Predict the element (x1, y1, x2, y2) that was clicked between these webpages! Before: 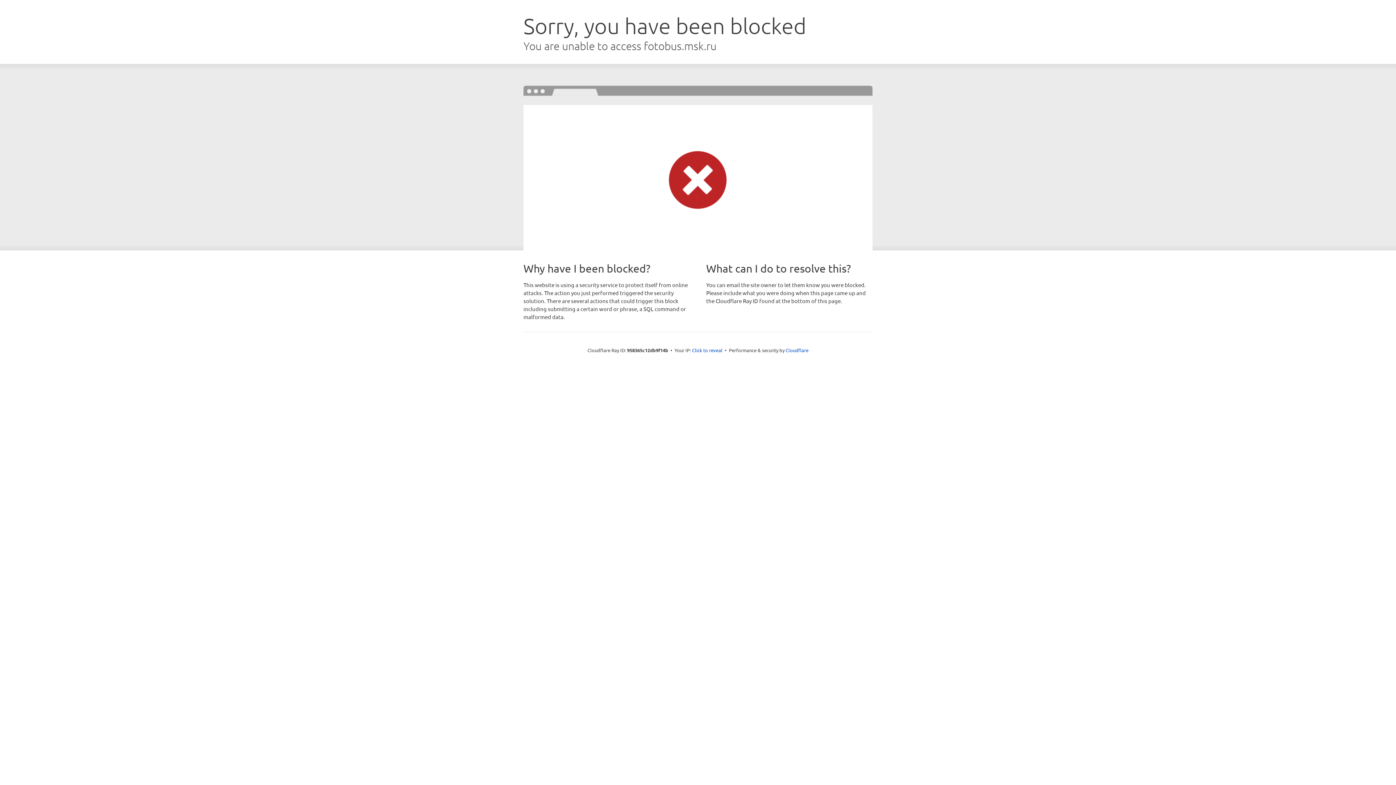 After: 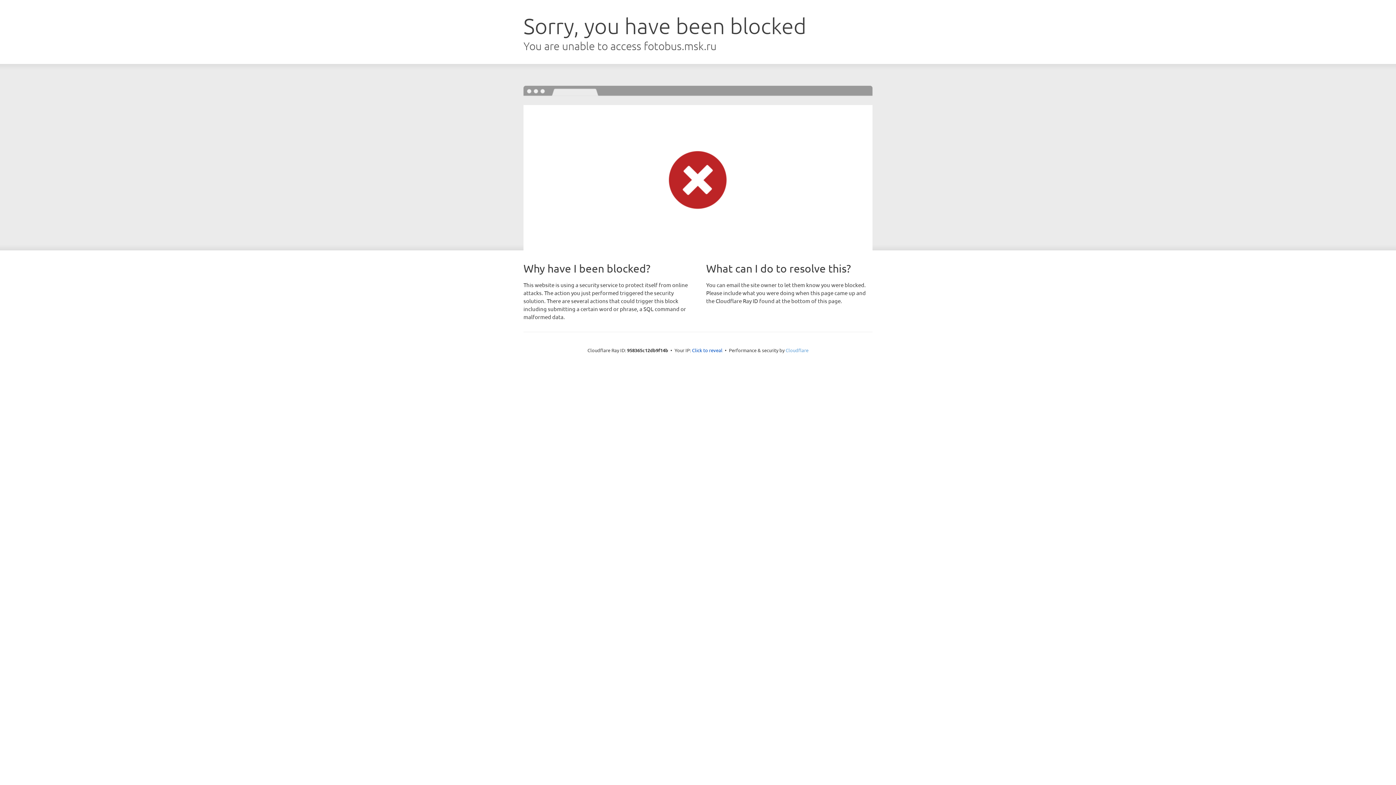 Action: label: Cloudflare bbox: (785, 347, 808, 353)